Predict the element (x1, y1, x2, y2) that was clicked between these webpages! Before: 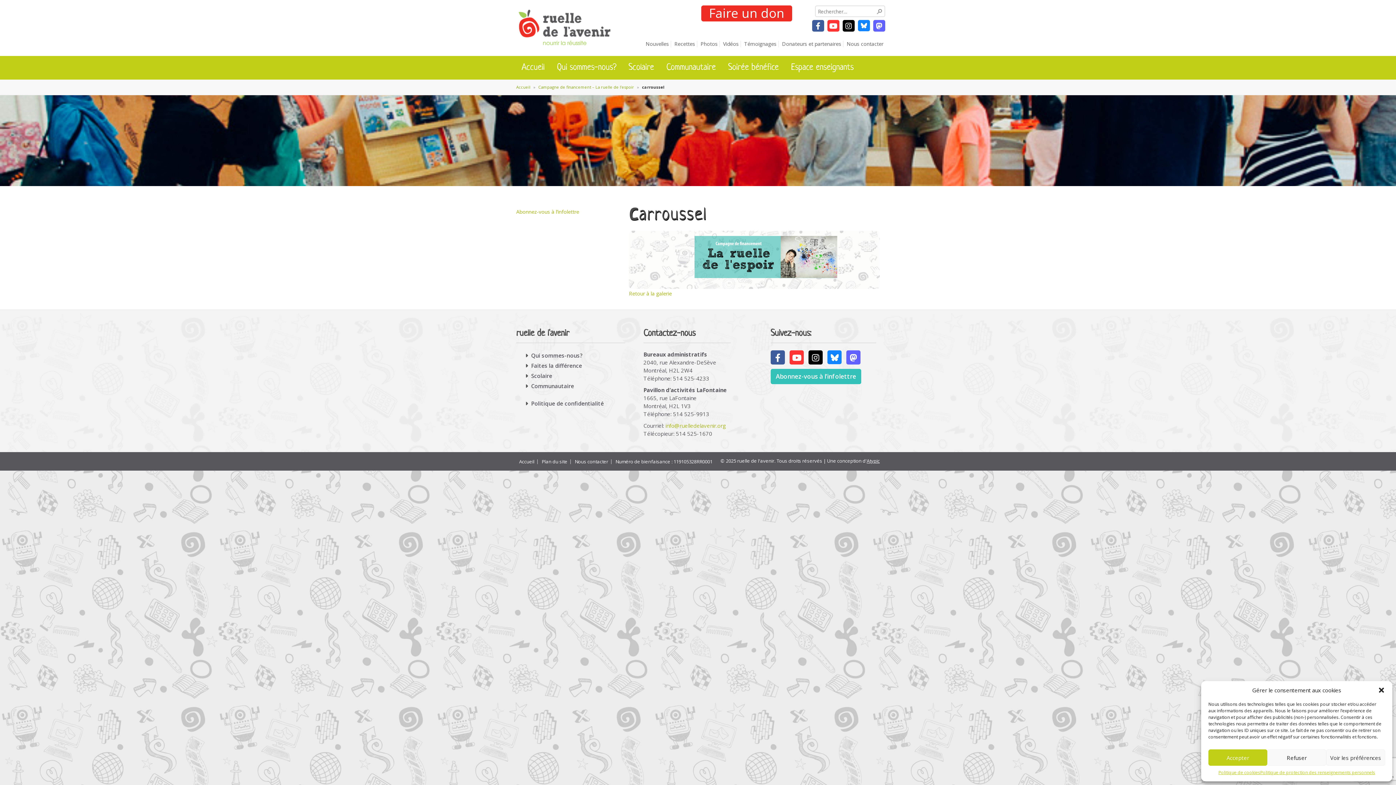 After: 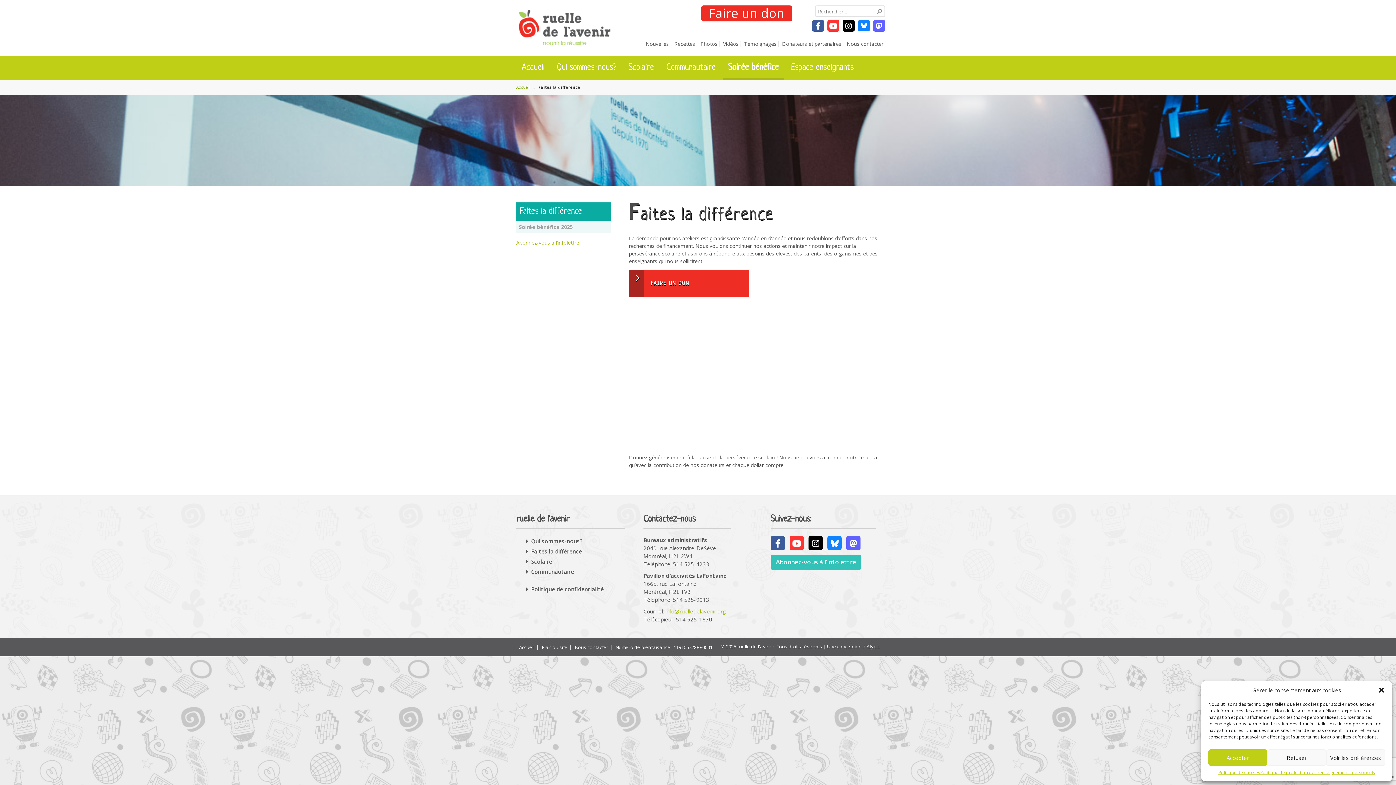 Action: bbox: (521, 360, 585, 370) label: Faites la différence